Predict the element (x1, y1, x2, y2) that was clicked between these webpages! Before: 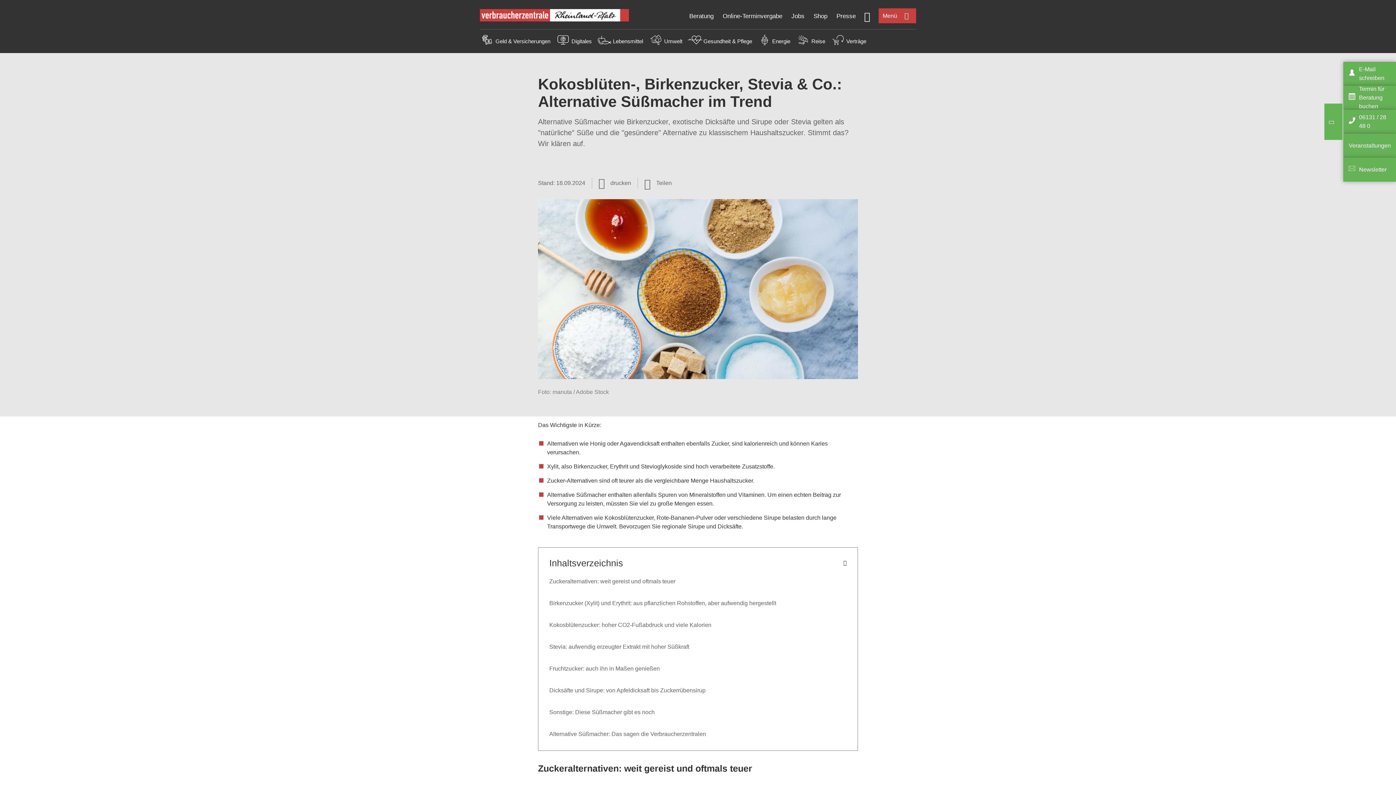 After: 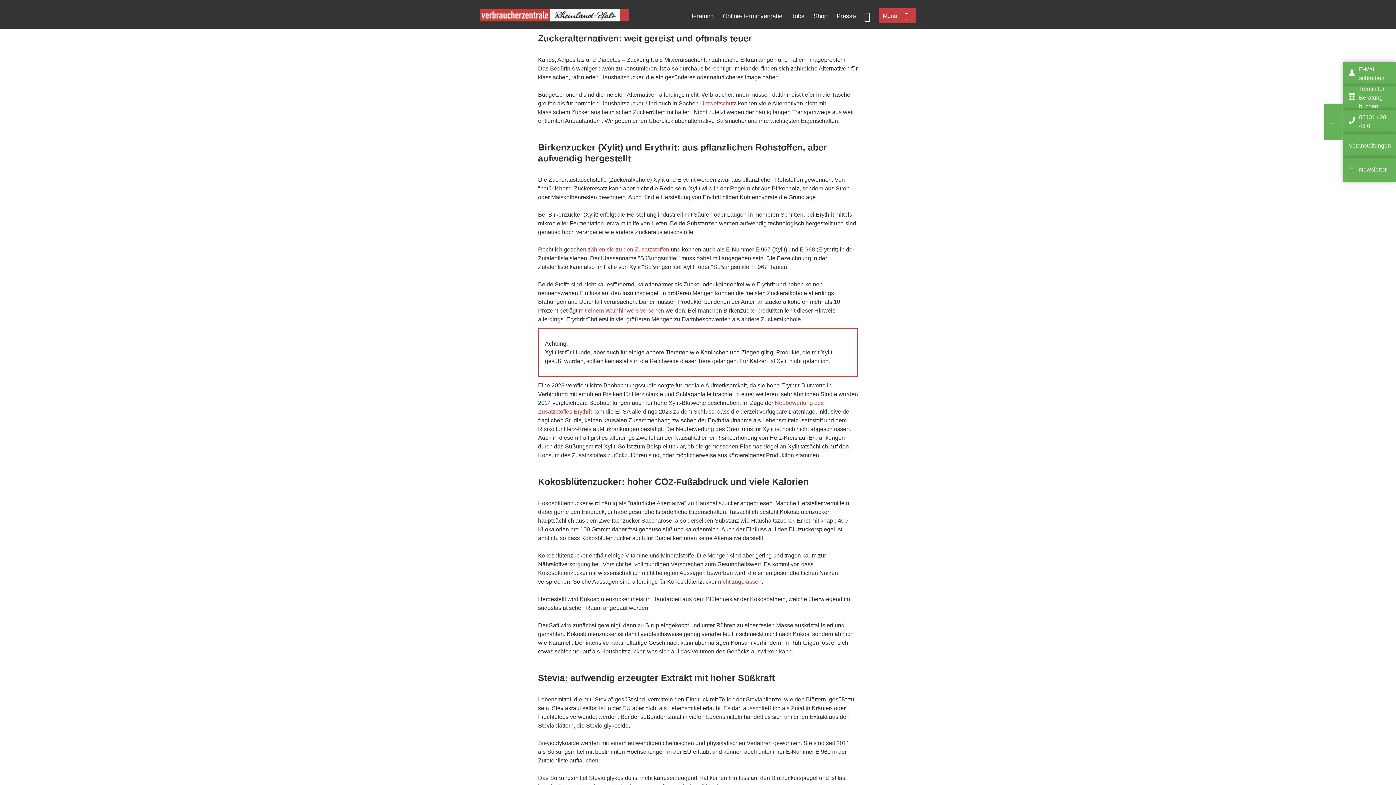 Action: label: Zuckeralternativen: weit gereist und oftmals teuer bbox: (549, 578, 675, 584)